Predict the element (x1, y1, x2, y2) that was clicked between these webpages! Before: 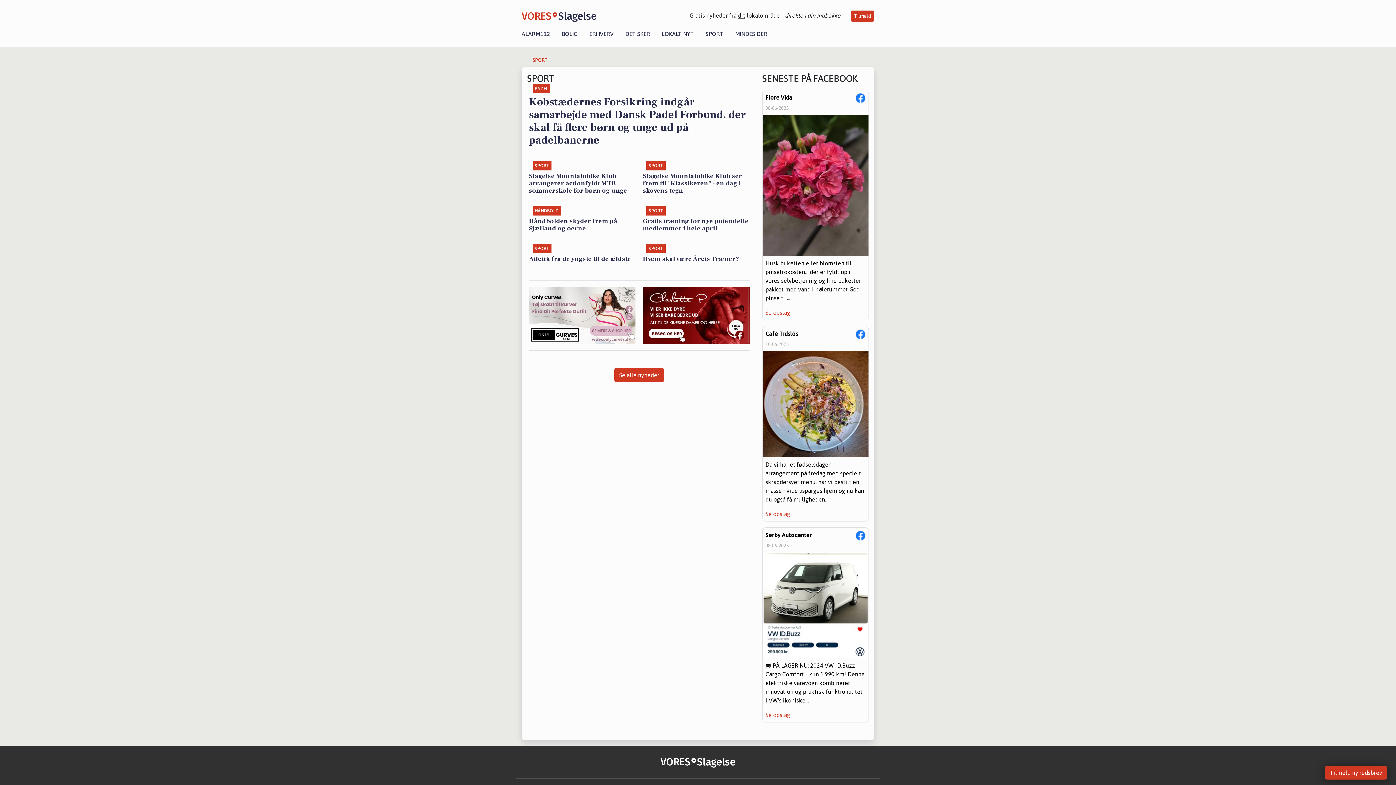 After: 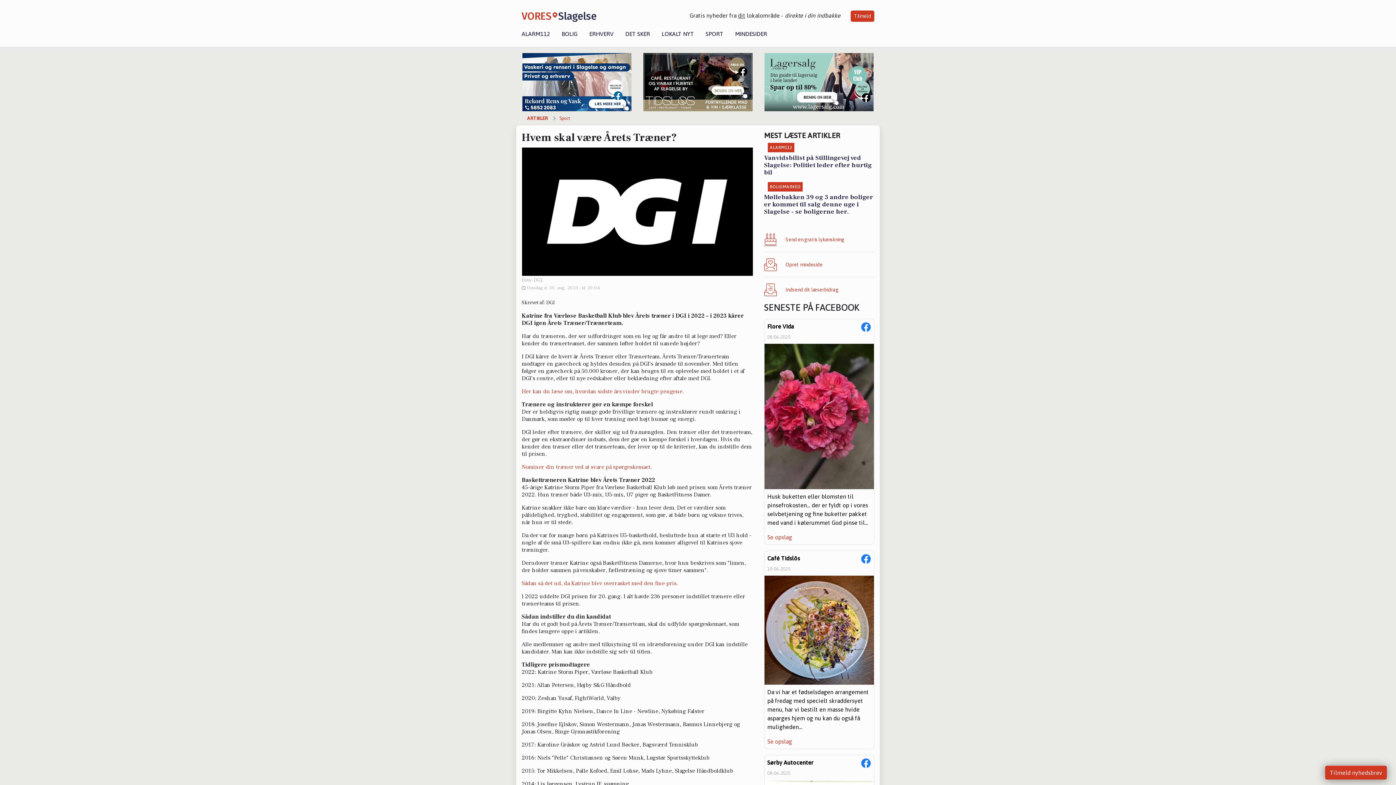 Action: bbox: (643, 249, 749, 262) label: SPORT
Hvem skal være Årets Træner?